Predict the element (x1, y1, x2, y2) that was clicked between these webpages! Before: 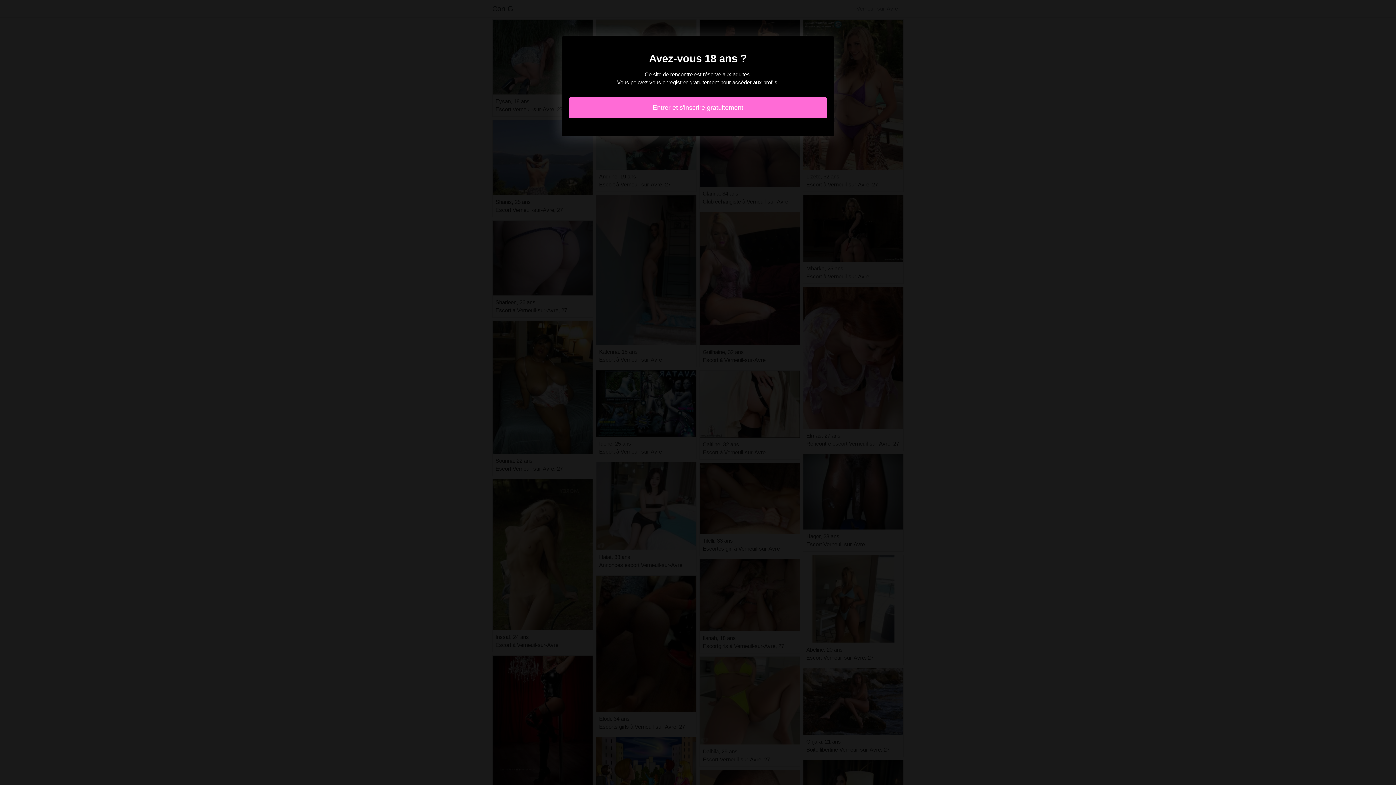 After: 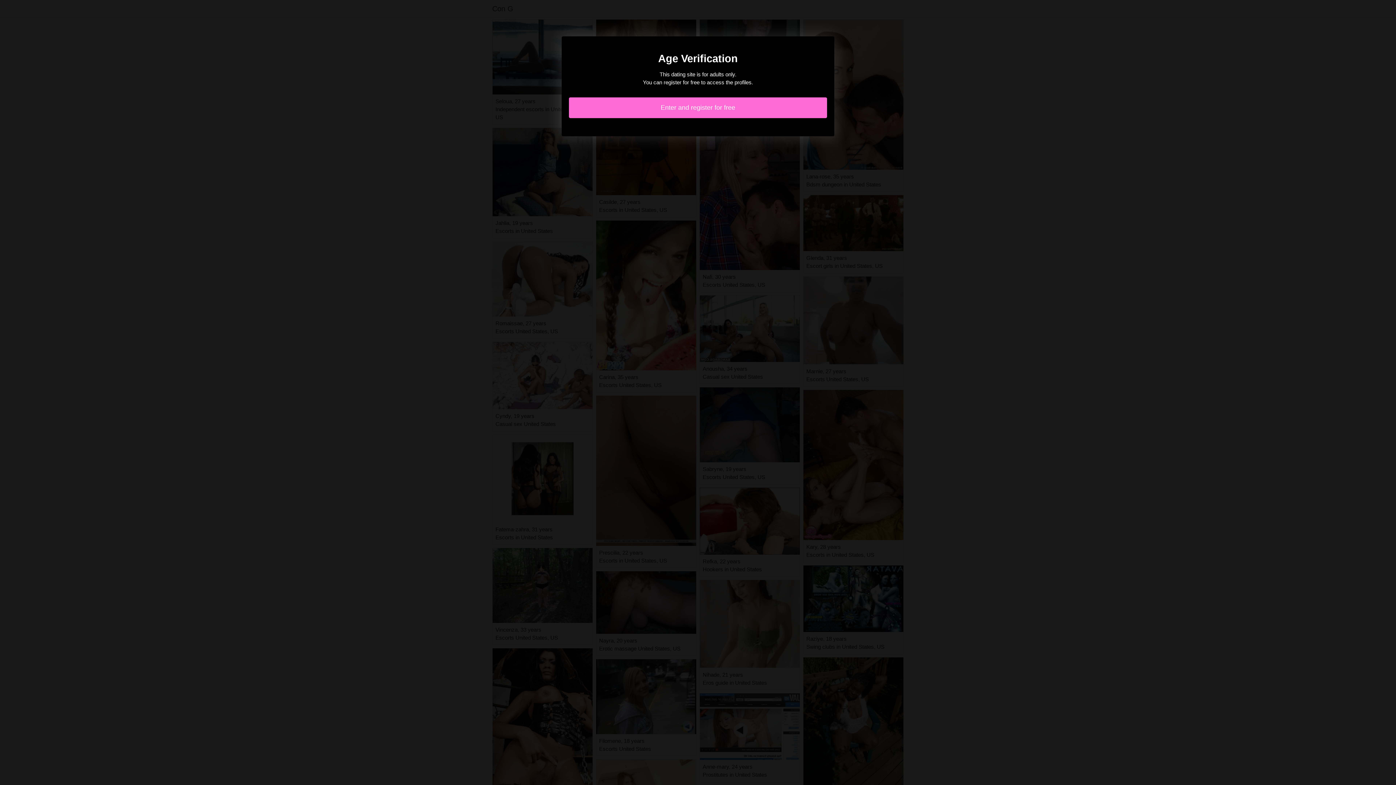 Action: bbox: (569, 97, 827, 118) label: Entrer et s'inscrire gratuitement